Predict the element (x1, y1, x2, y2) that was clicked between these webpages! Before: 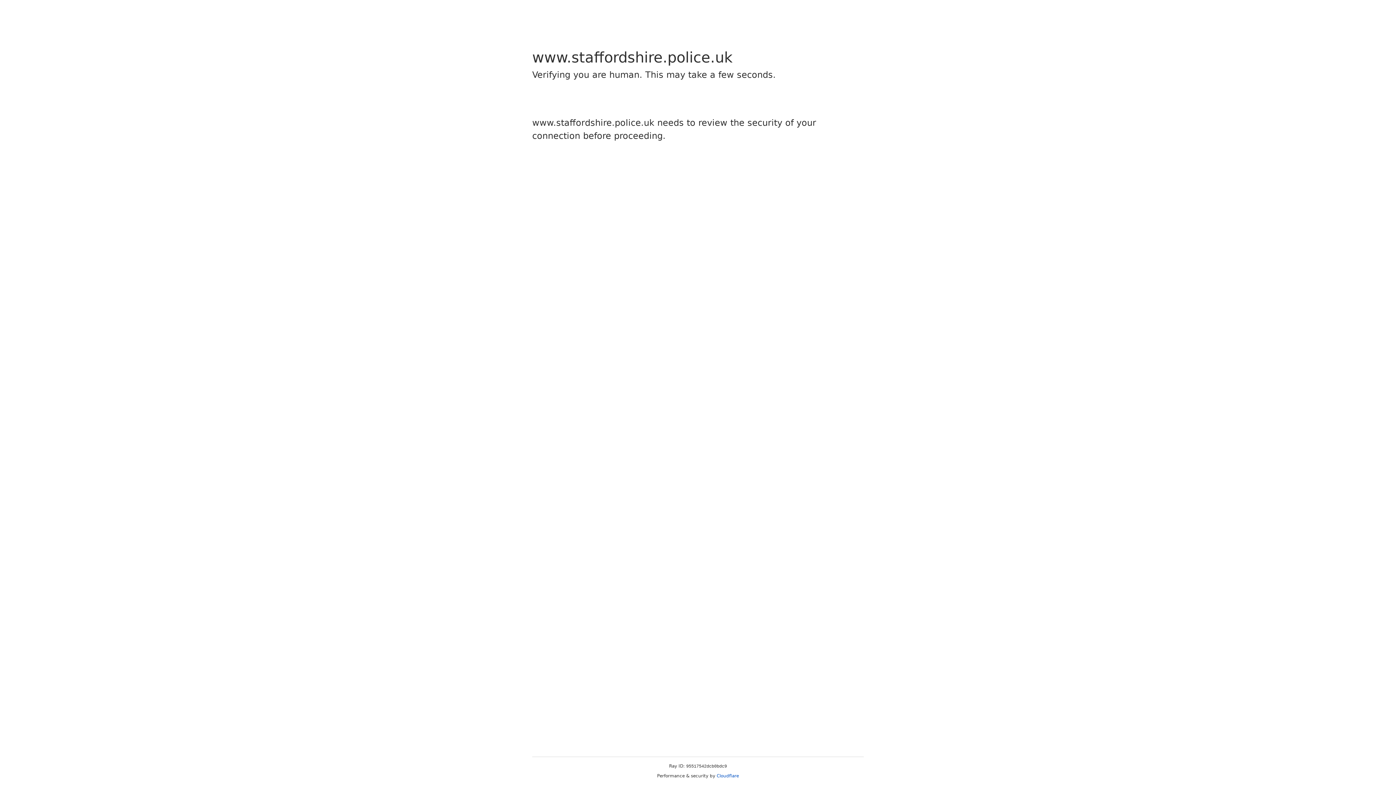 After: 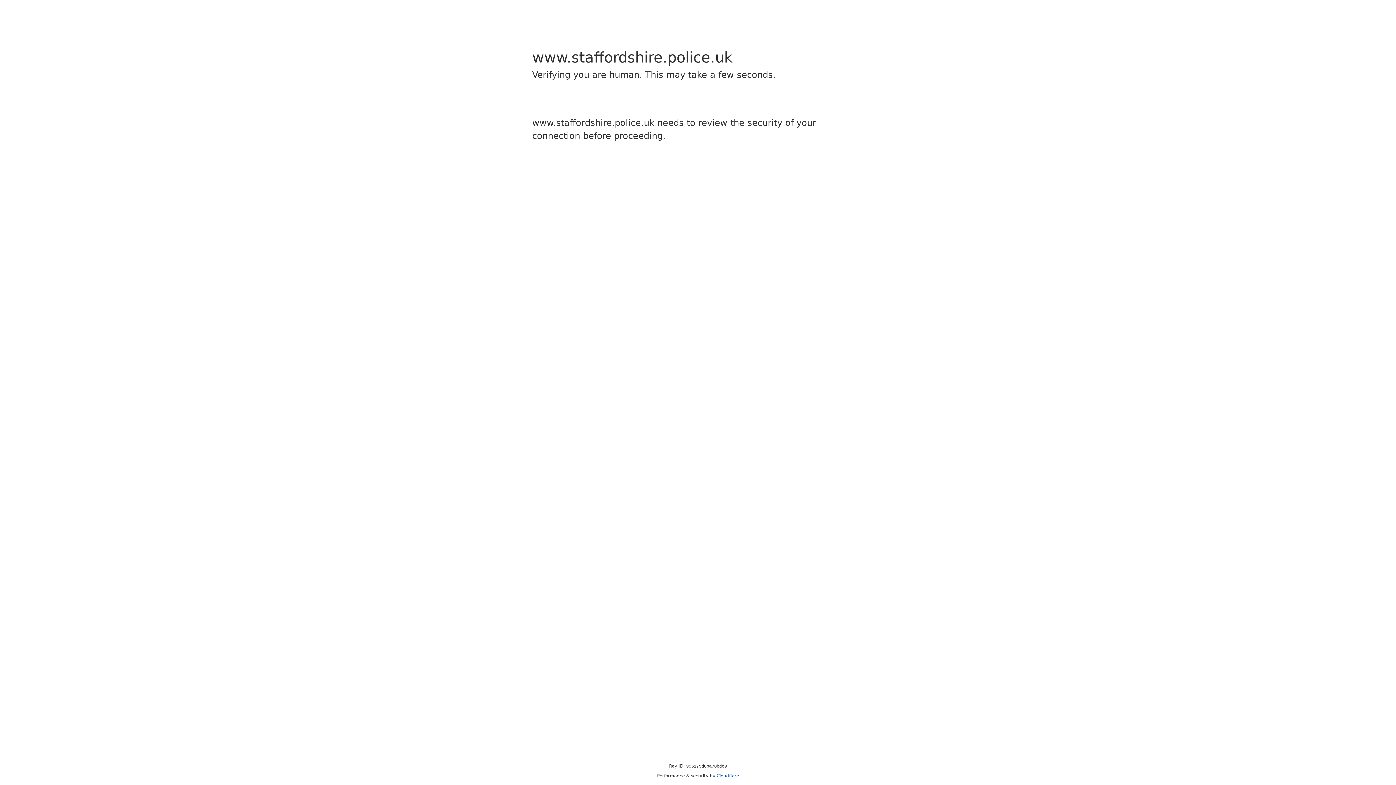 Action: label: Cloudflare bbox: (716, 773, 739, 778)